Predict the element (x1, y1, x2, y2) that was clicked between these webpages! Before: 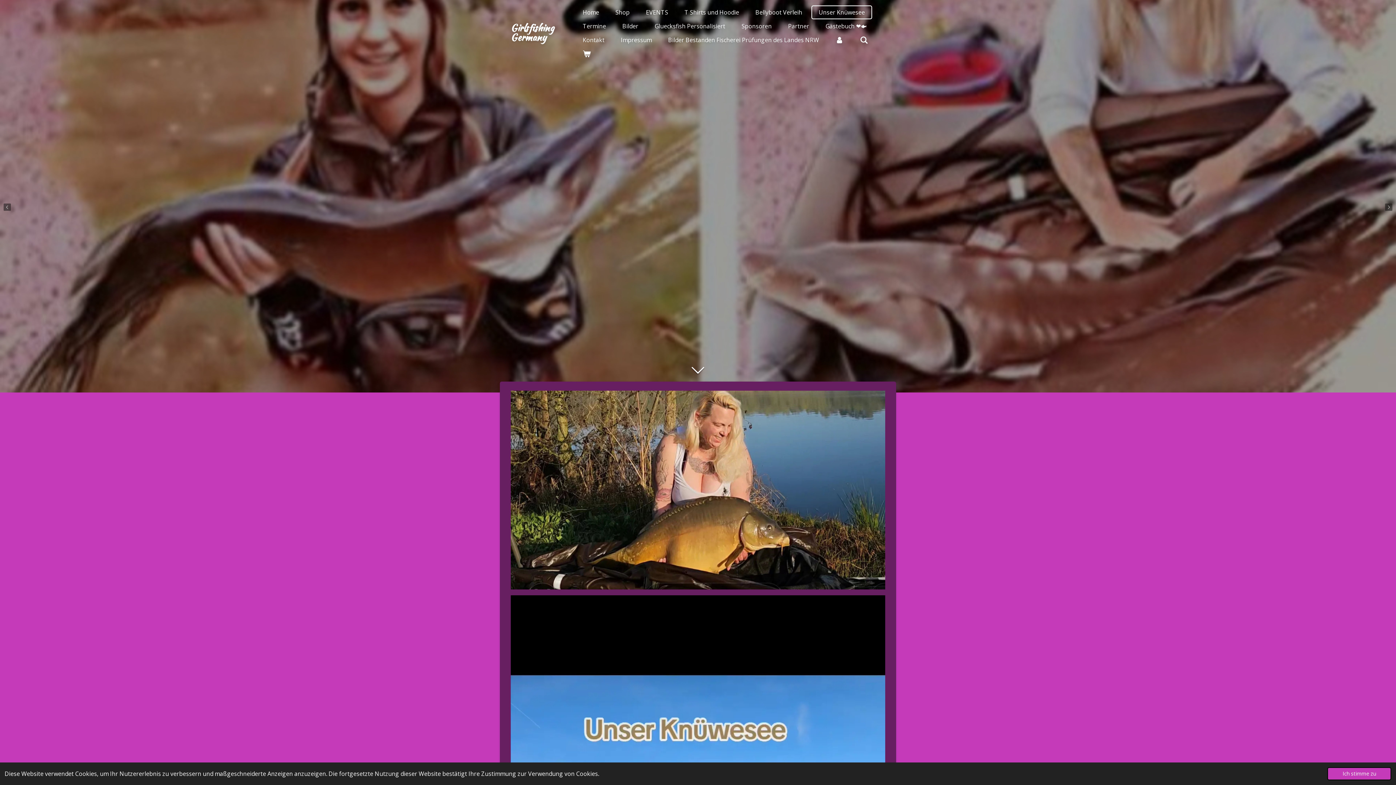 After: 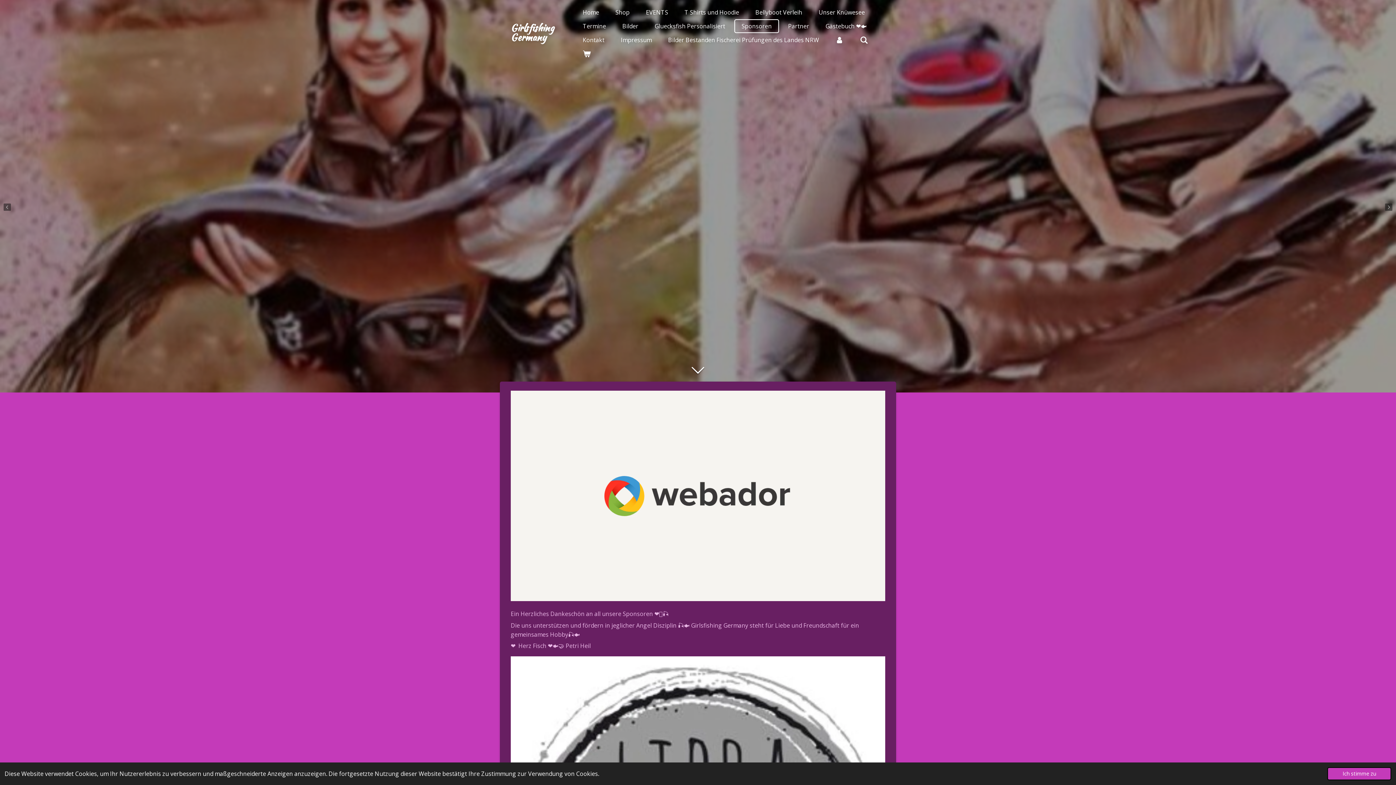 Action: label: Sponsoren bbox: (734, 19, 779, 33)